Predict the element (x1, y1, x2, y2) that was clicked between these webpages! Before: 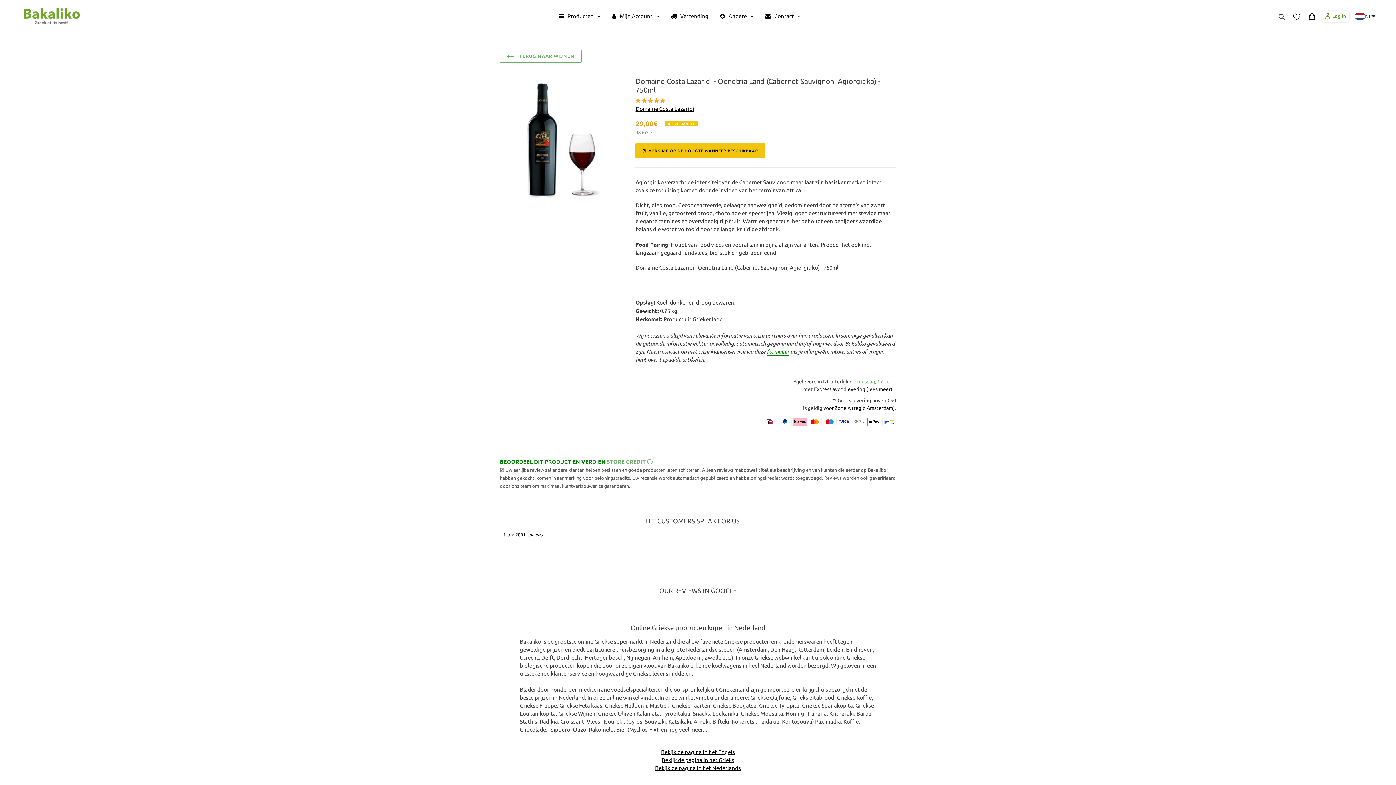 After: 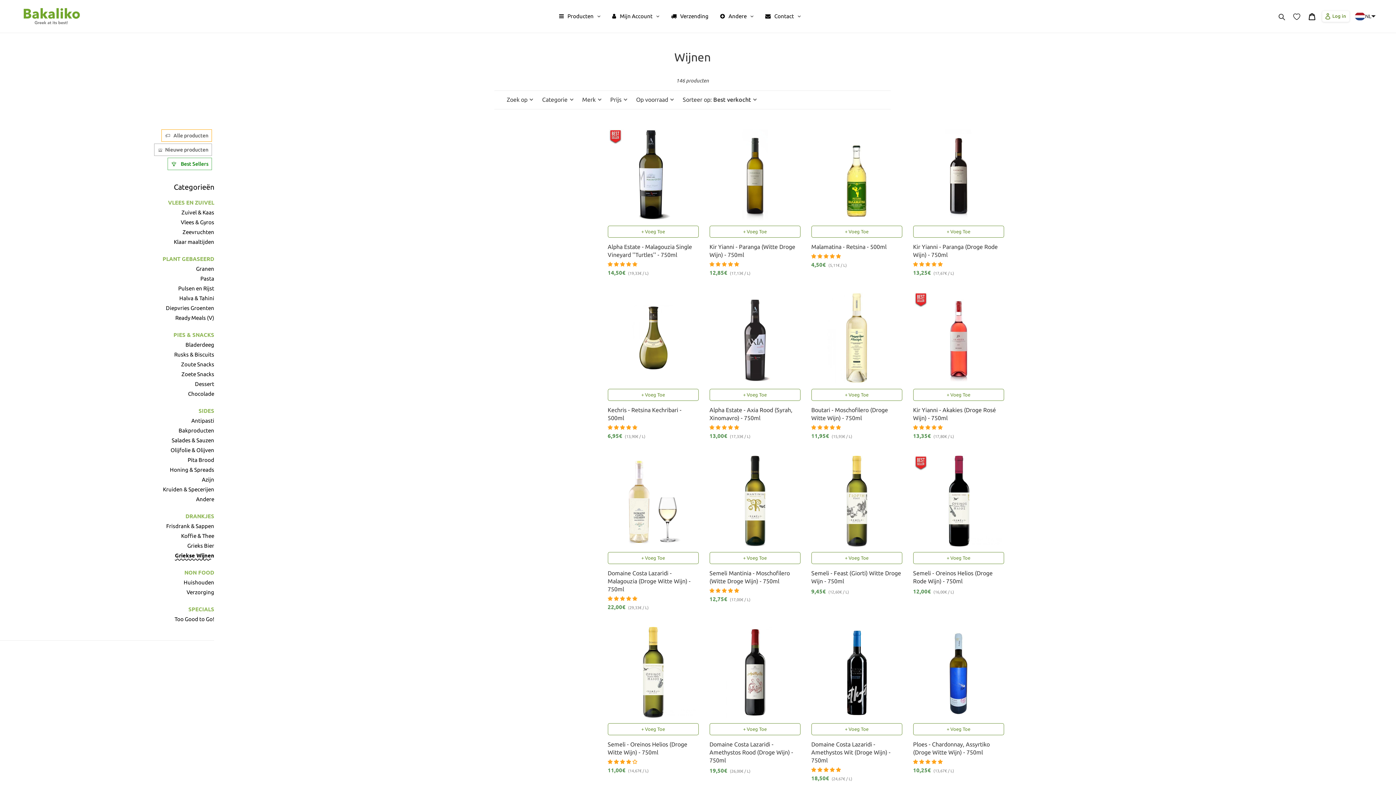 Action: label:  TERUG NAAR WIJNEN bbox: (500, 49, 581, 62)